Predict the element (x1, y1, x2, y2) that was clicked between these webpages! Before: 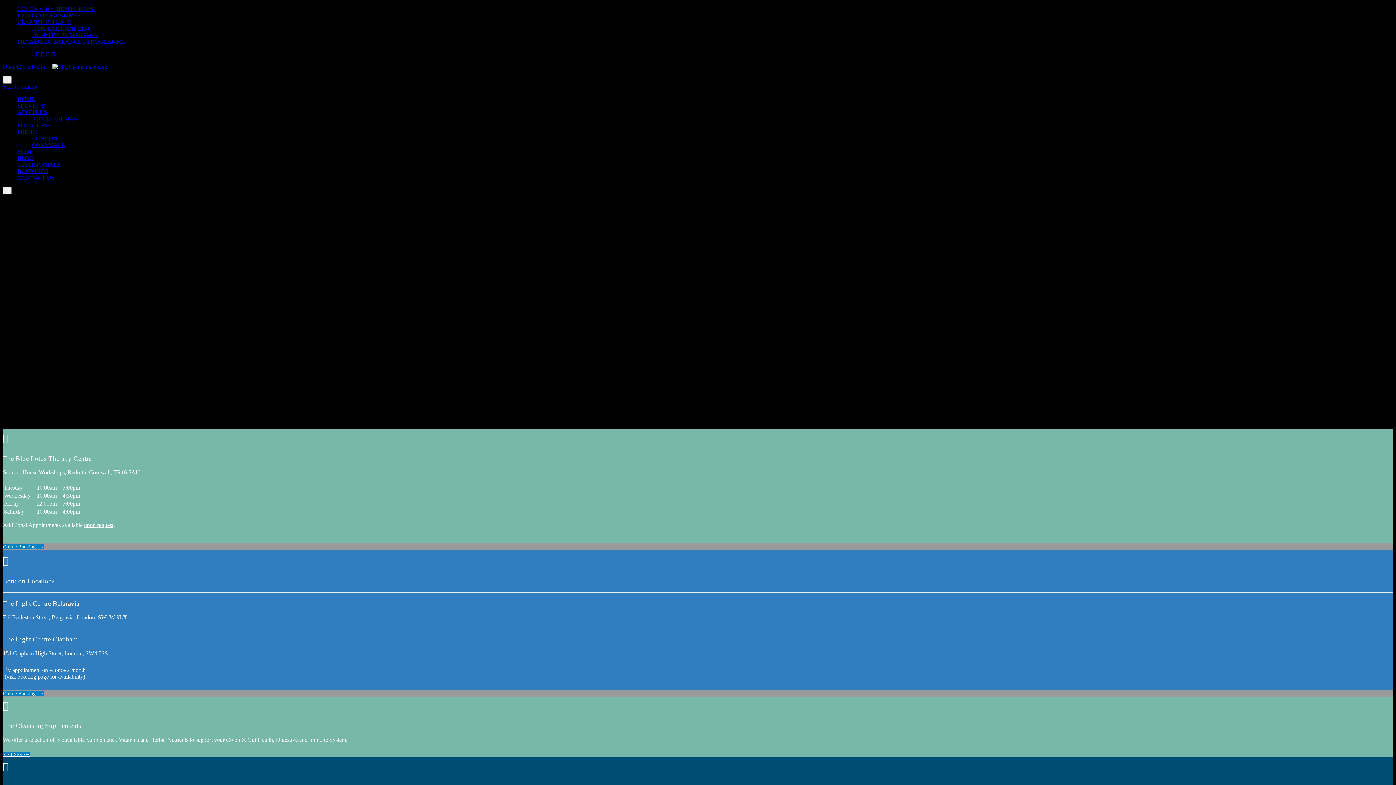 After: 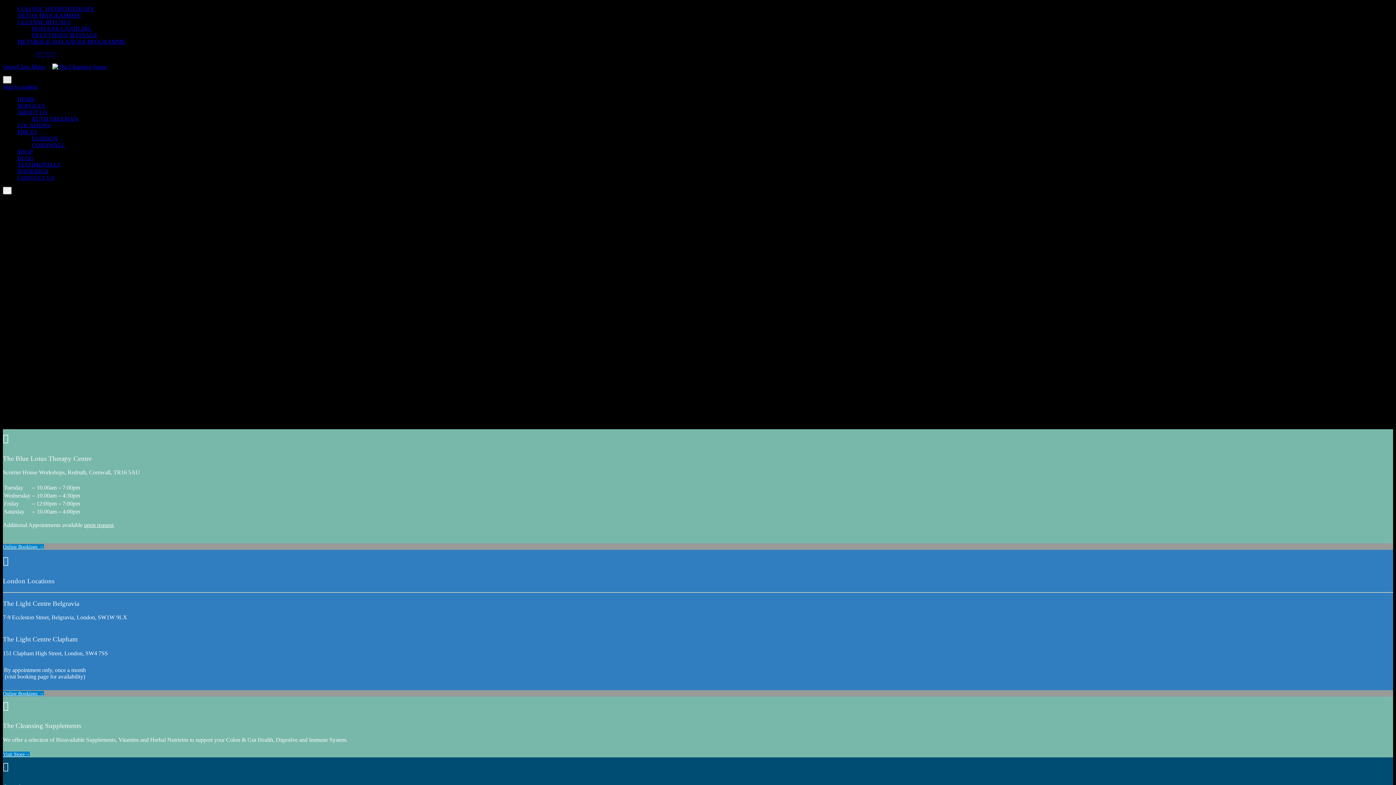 Action: label:  bbox: (2, 76, 11, 83)